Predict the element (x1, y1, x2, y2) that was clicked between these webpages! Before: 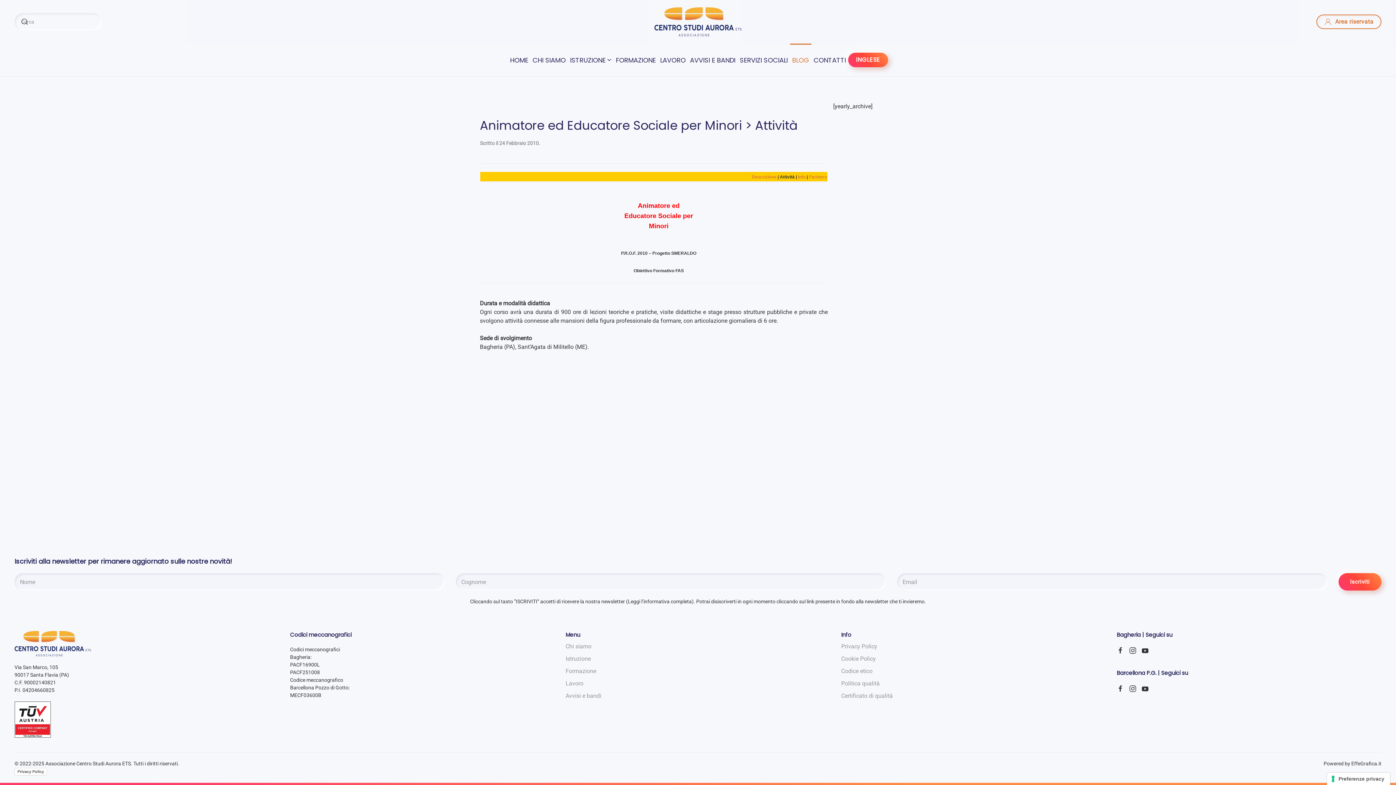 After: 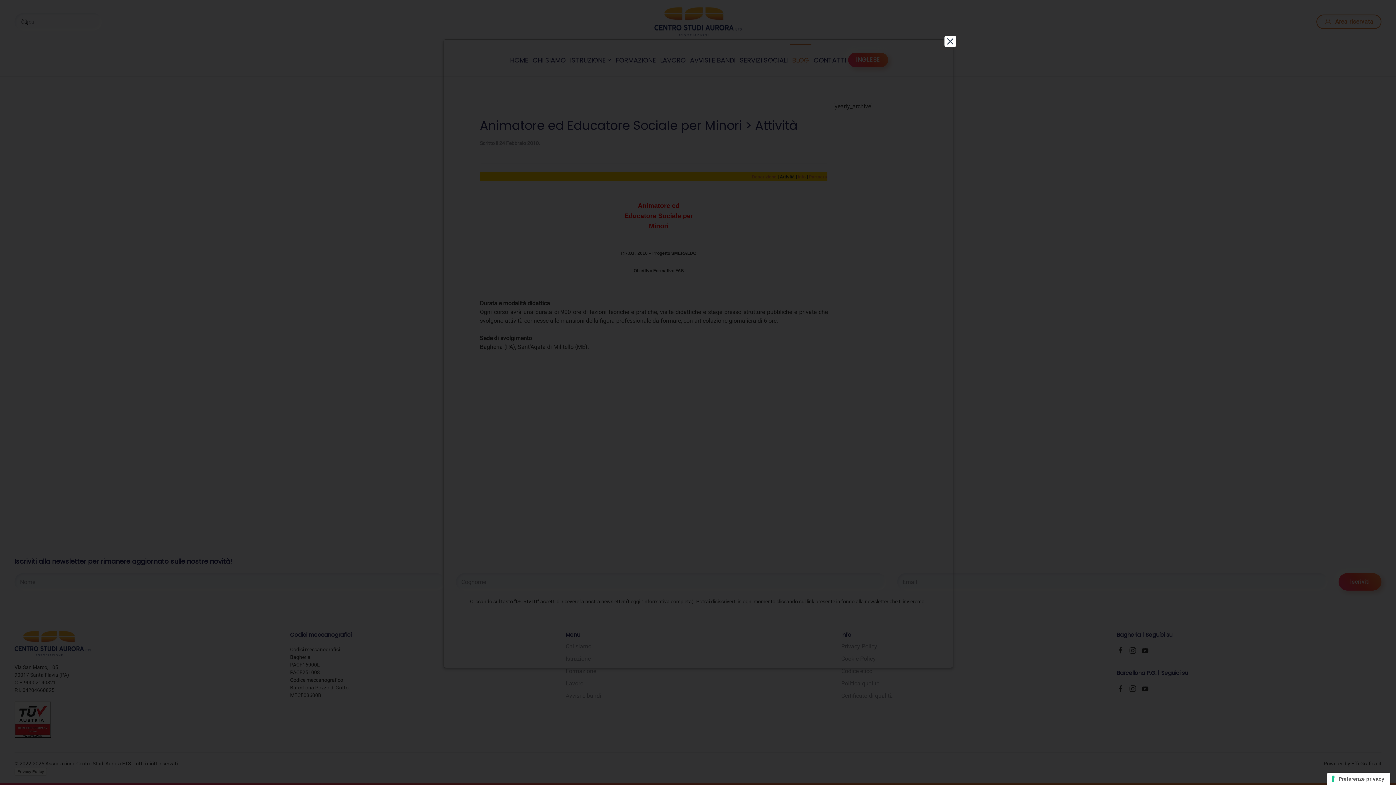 Action: bbox: (14, 768, 46, 776) label: Privacy Policy